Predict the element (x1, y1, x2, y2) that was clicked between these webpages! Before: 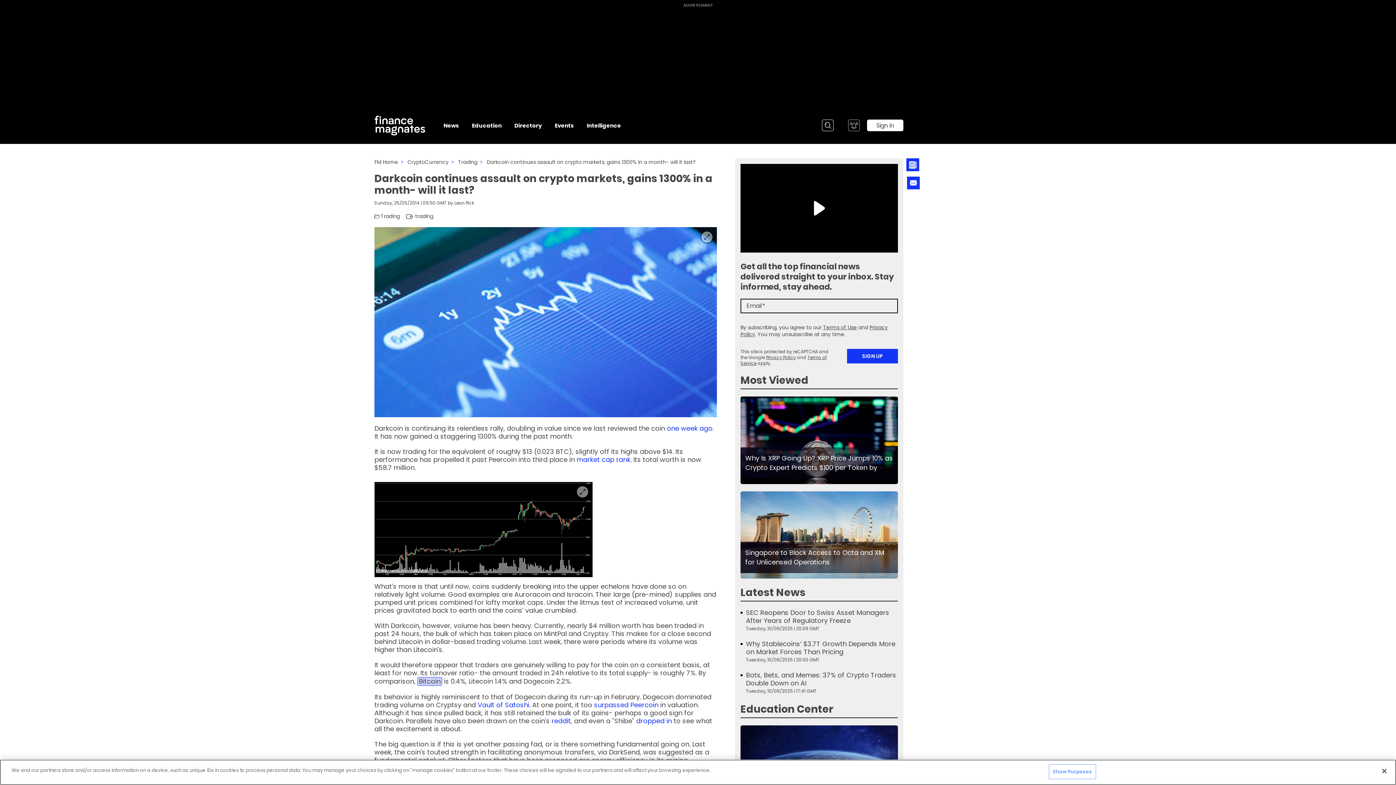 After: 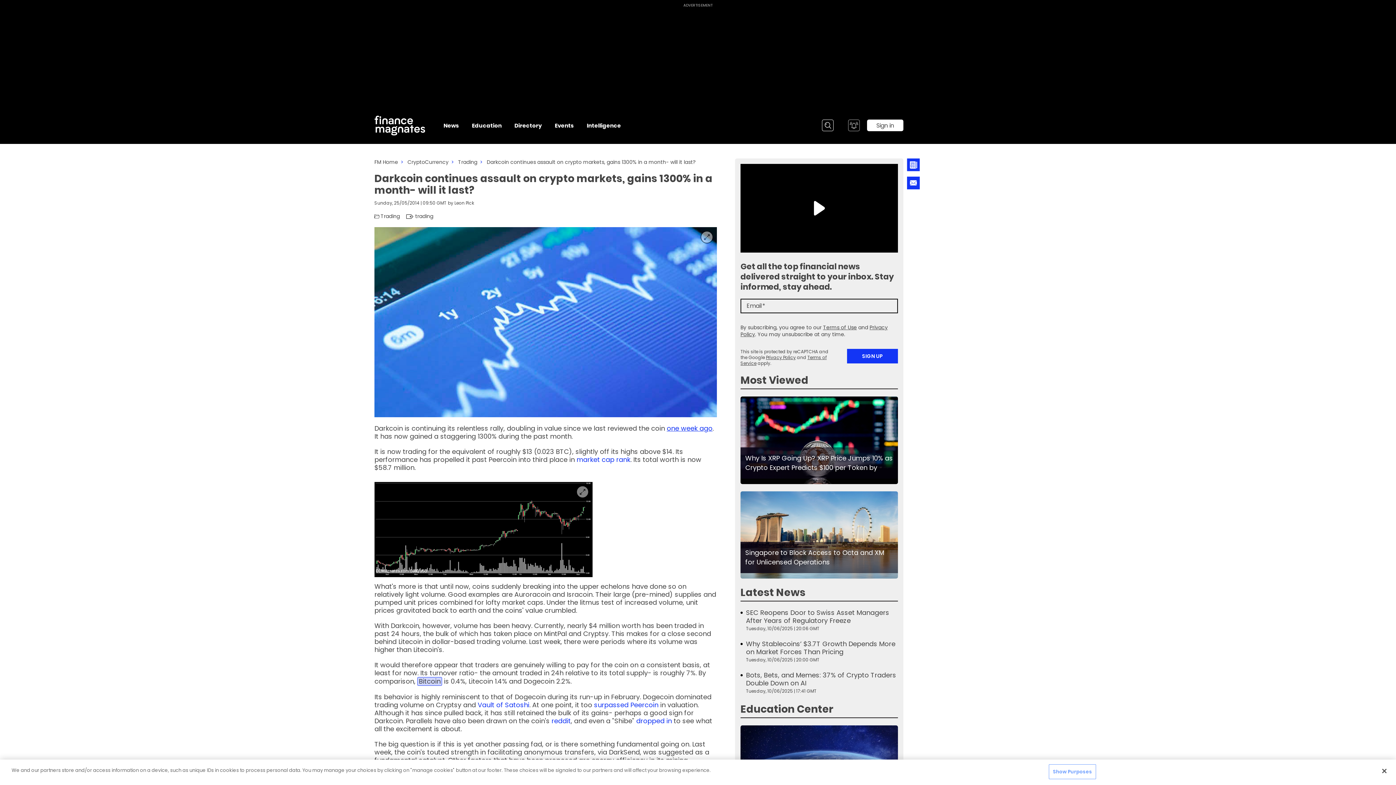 Action: label: one week ago bbox: (666, 424, 712, 433)